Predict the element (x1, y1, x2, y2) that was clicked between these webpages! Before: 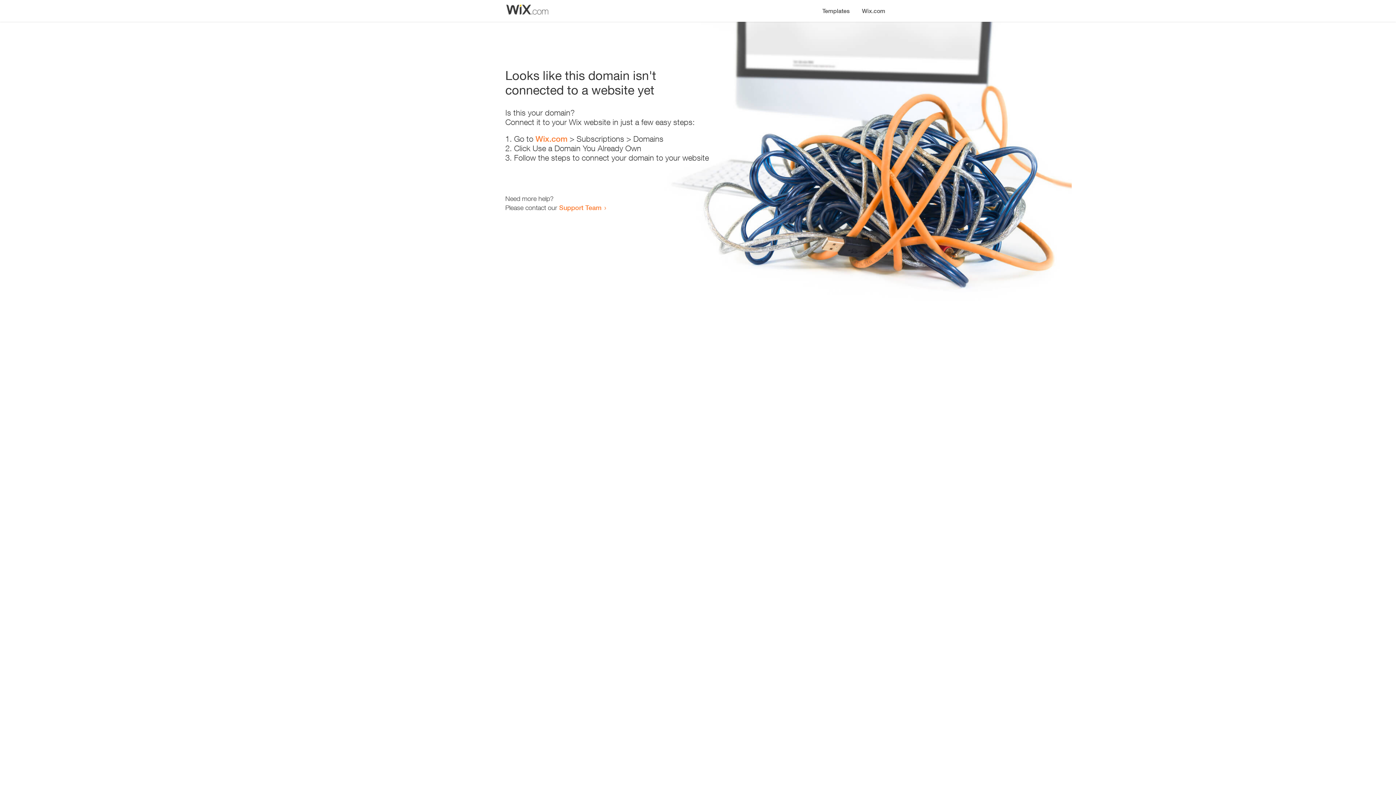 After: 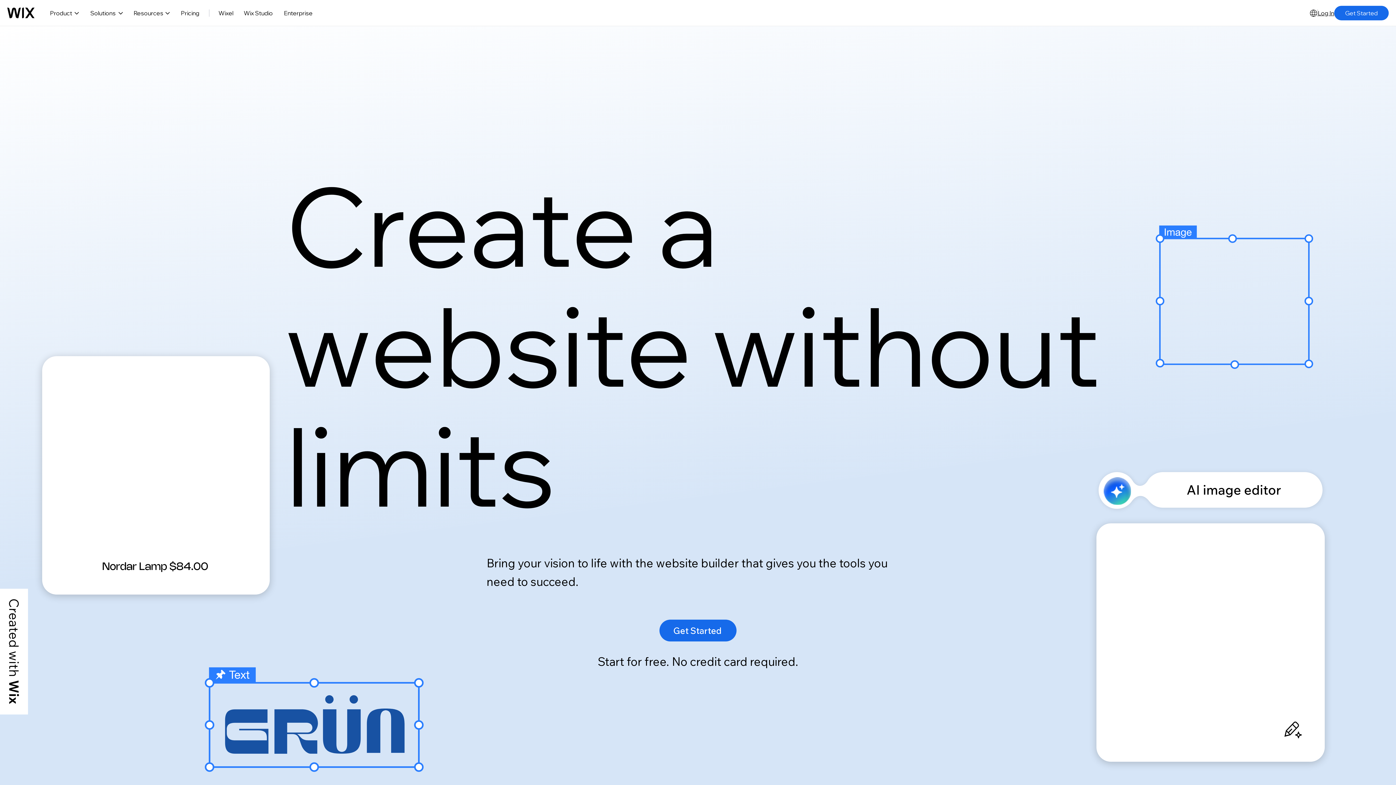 Action: bbox: (535, 134, 567, 143) label: Wix.com